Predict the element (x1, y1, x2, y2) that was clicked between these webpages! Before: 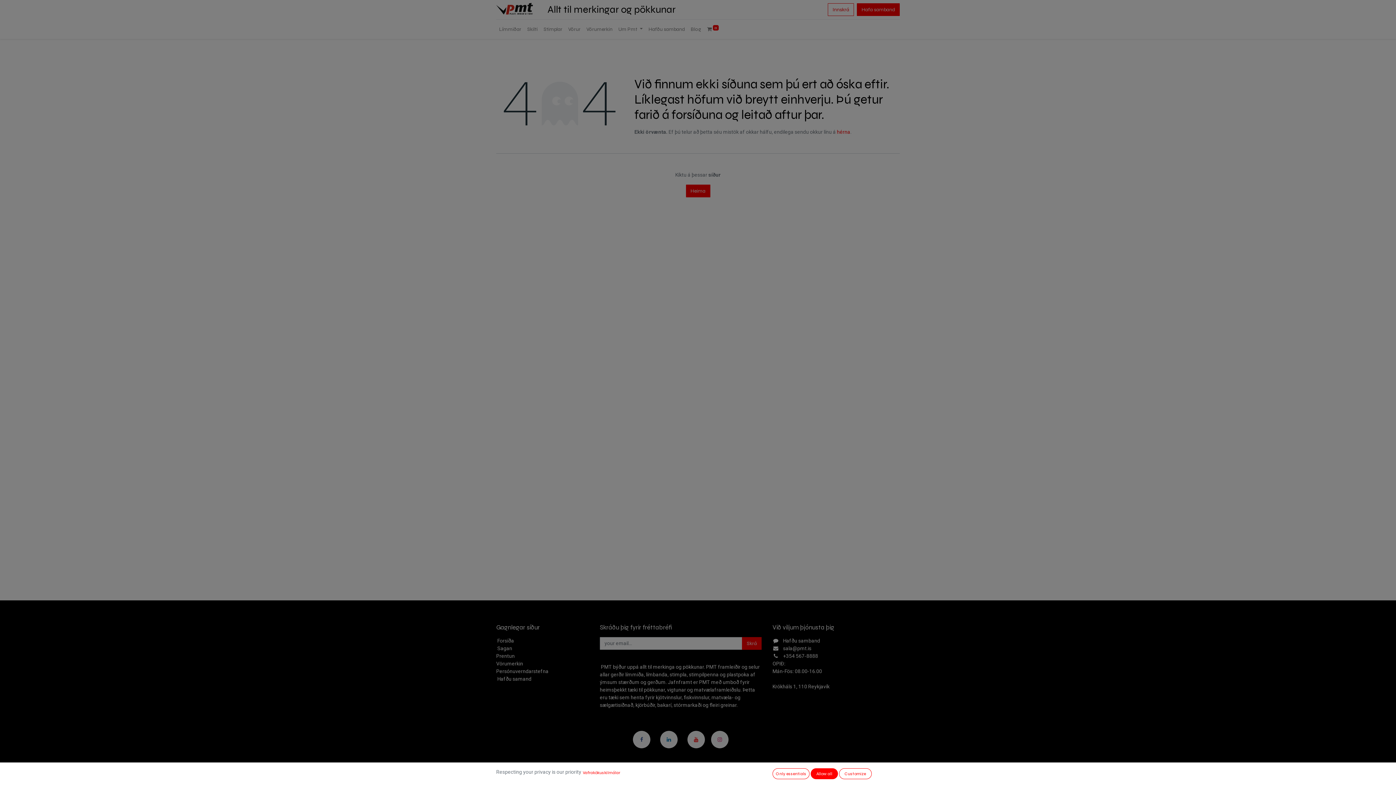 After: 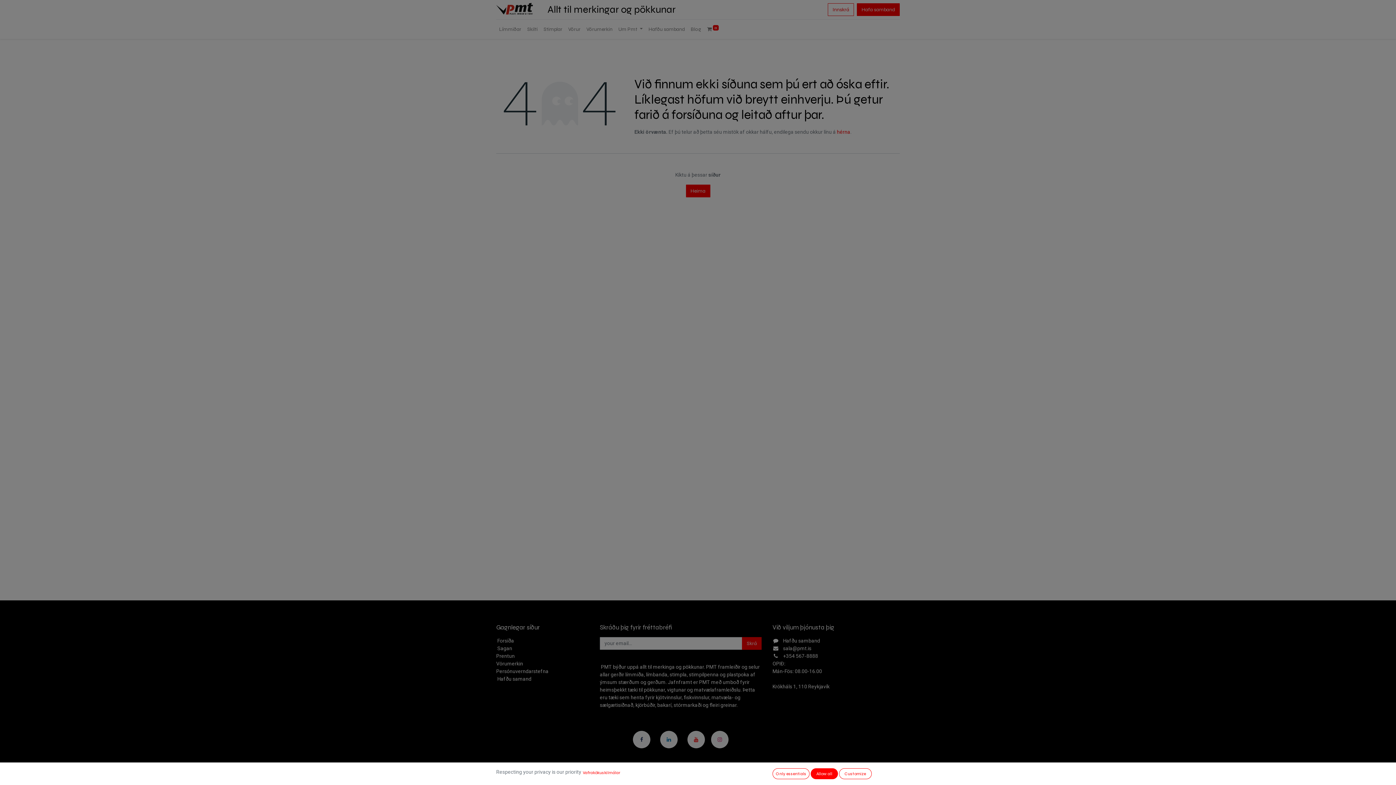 Action: bbox: (631, 729, 652, 750) label: ​